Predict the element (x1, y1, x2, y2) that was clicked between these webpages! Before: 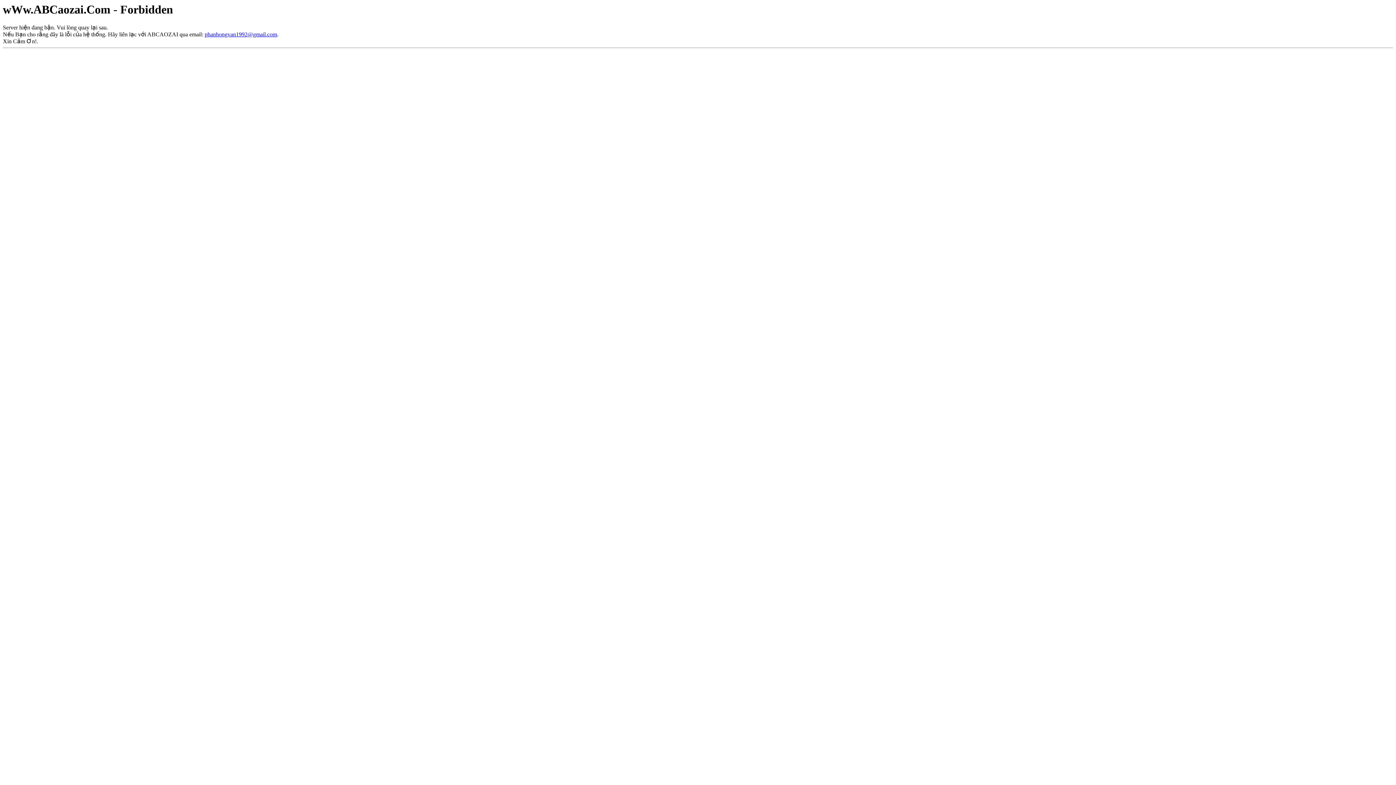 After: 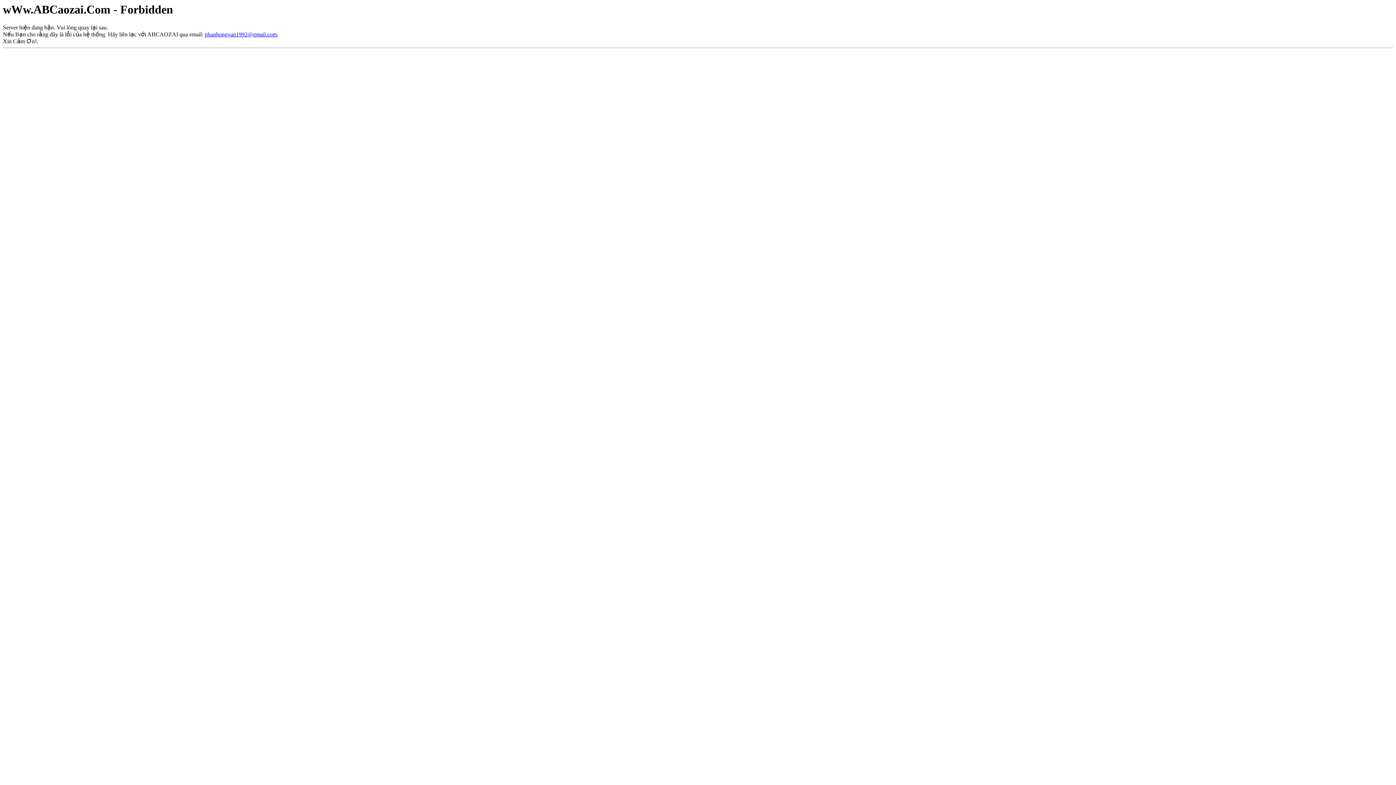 Action: bbox: (204, 31, 277, 37) label: phanhongvan1992@gmail.com